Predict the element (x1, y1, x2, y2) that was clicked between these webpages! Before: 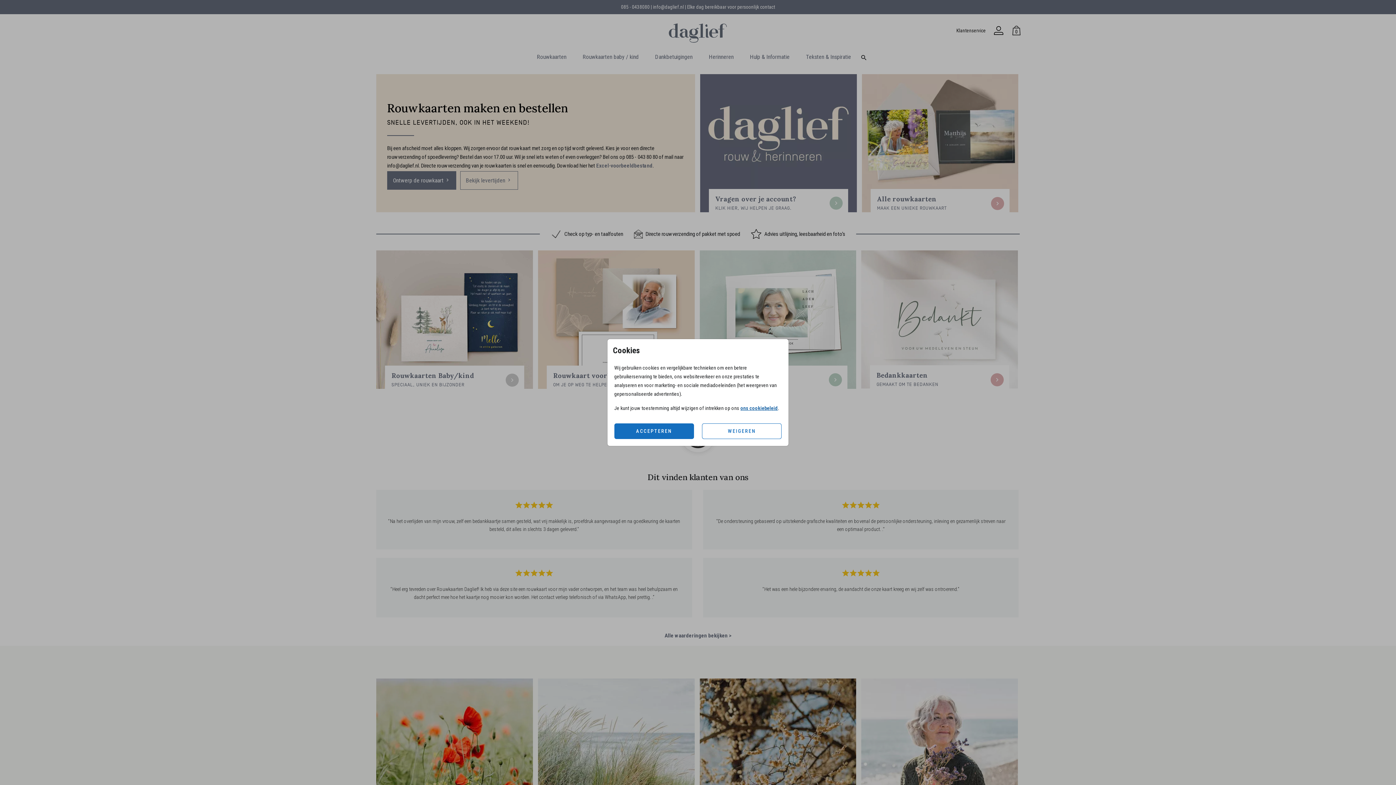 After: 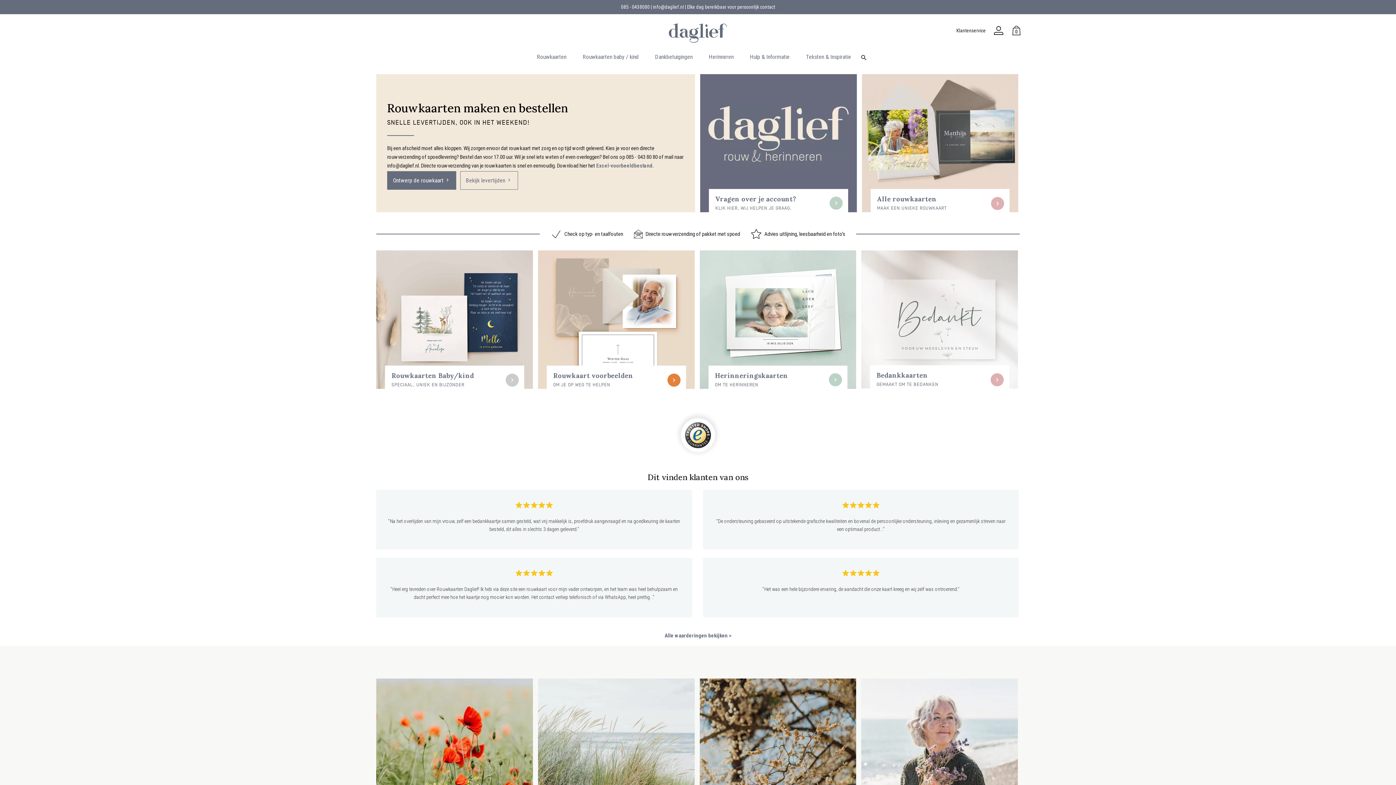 Action: label: WEIGEREN bbox: (702, 423, 781, 439)